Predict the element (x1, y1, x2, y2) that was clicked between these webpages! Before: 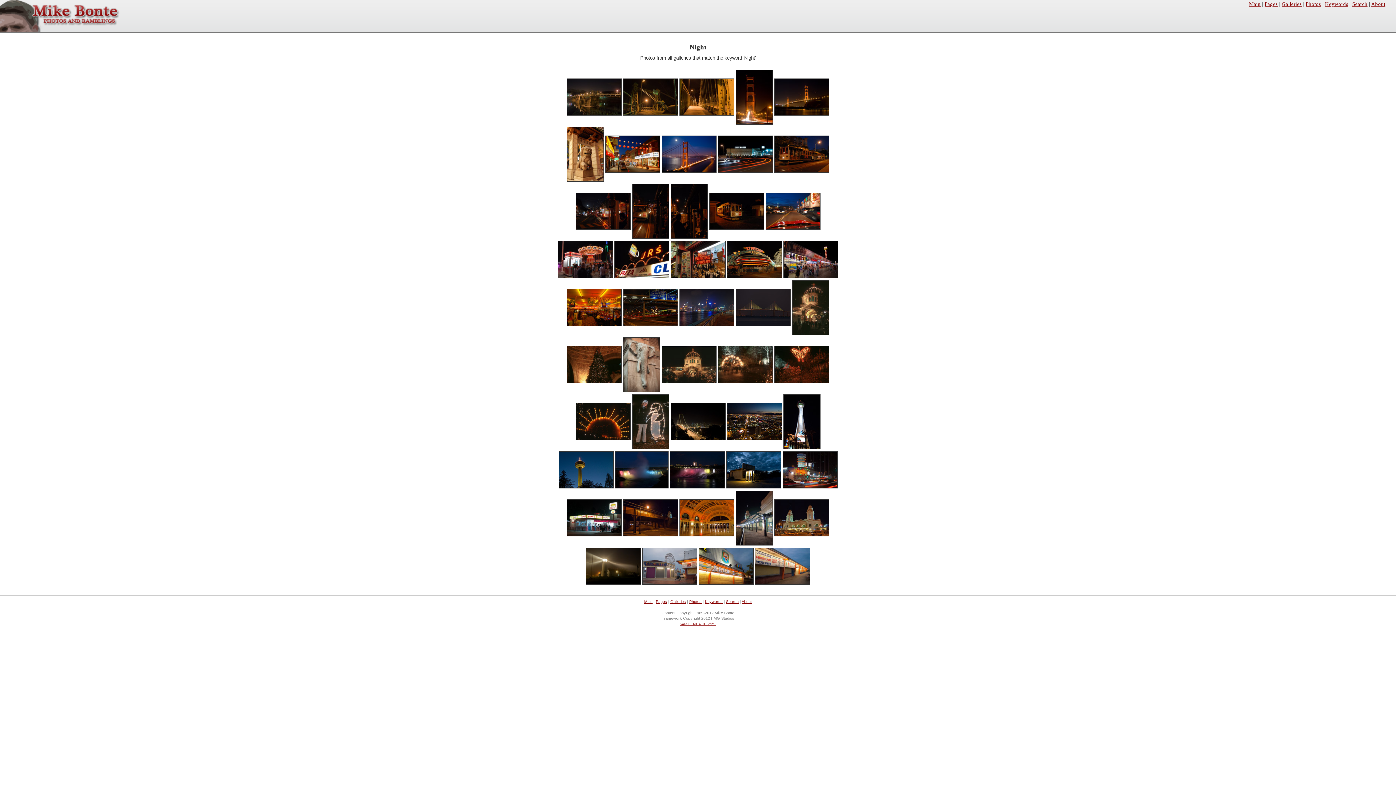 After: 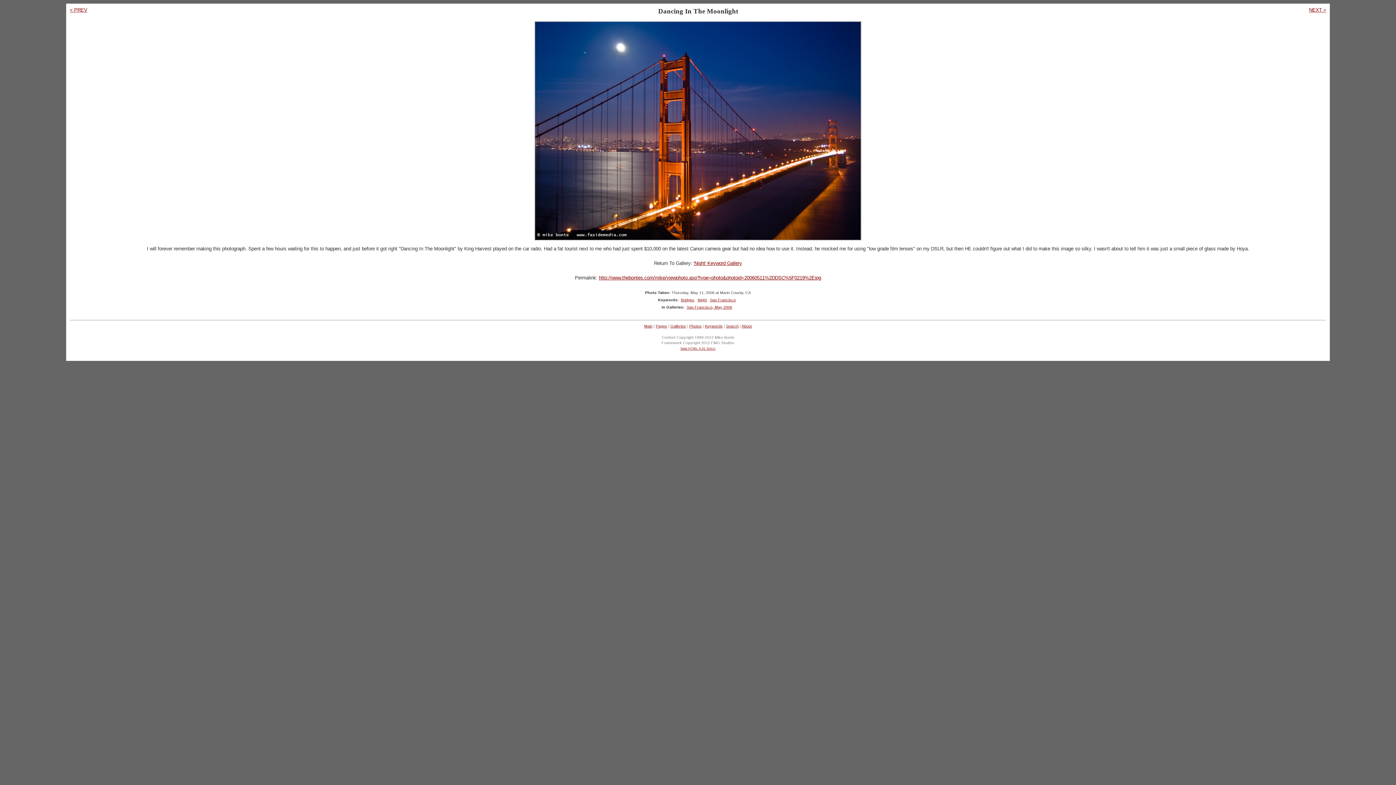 Action: bbox: (661, 169, 716, 173)